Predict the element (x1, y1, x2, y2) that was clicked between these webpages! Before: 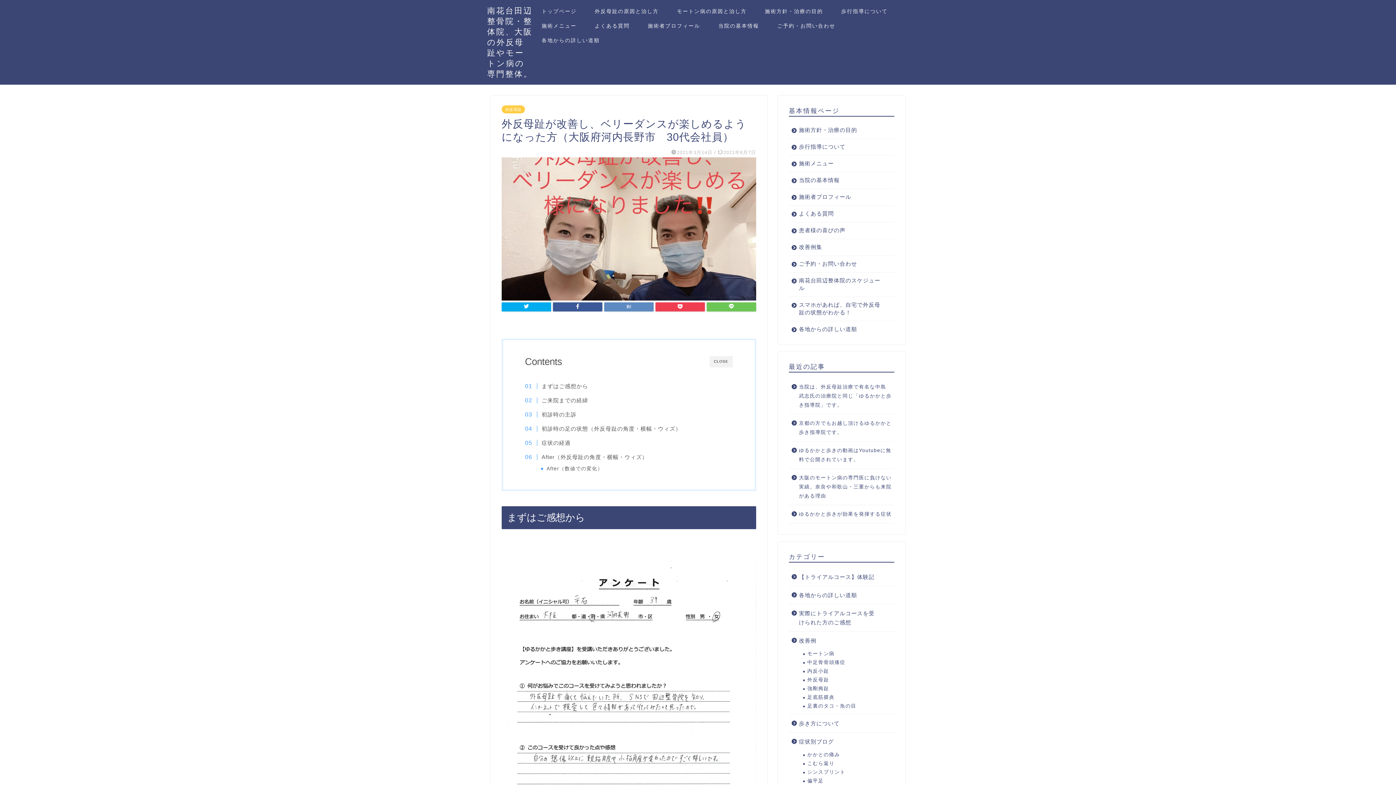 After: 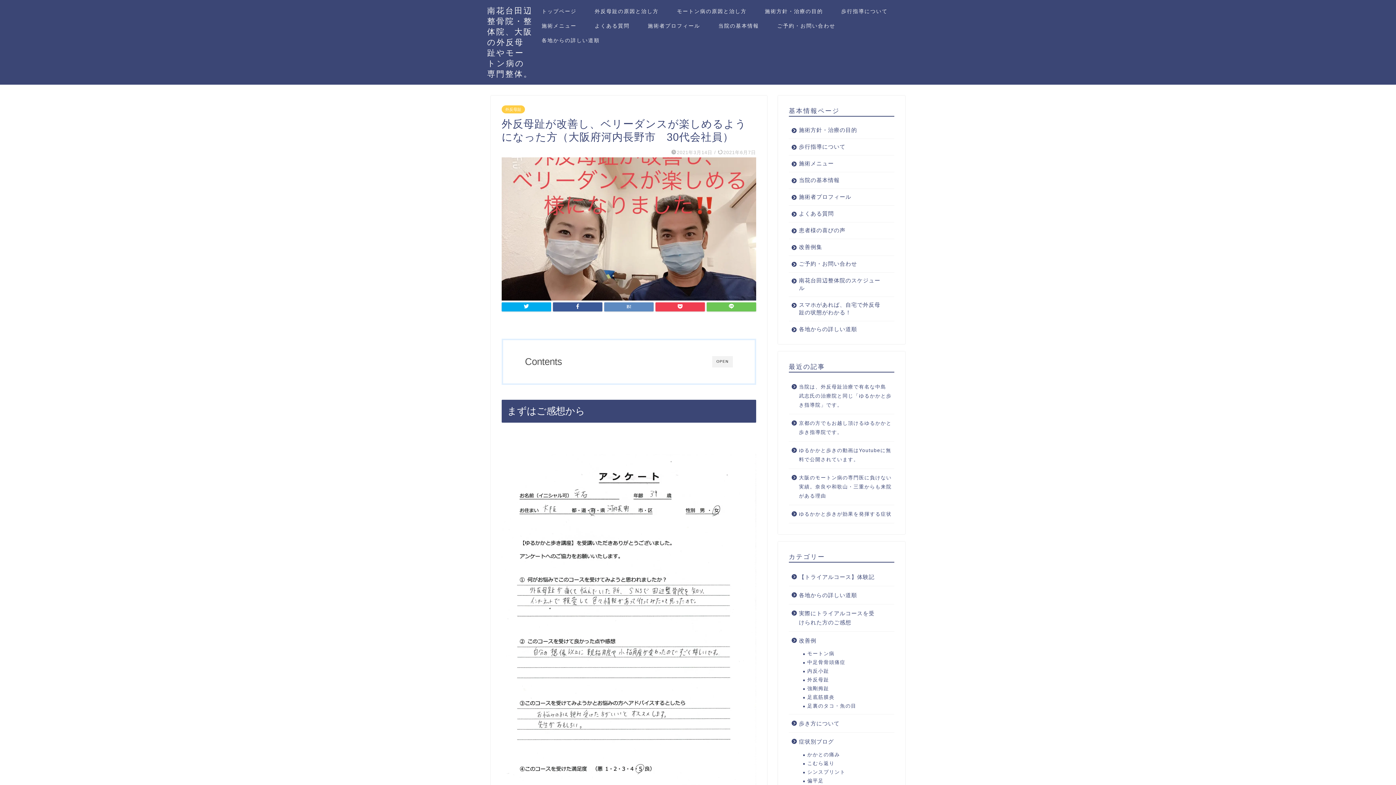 Action: label: CLOSE bbox: (709, 356, 733, 367)